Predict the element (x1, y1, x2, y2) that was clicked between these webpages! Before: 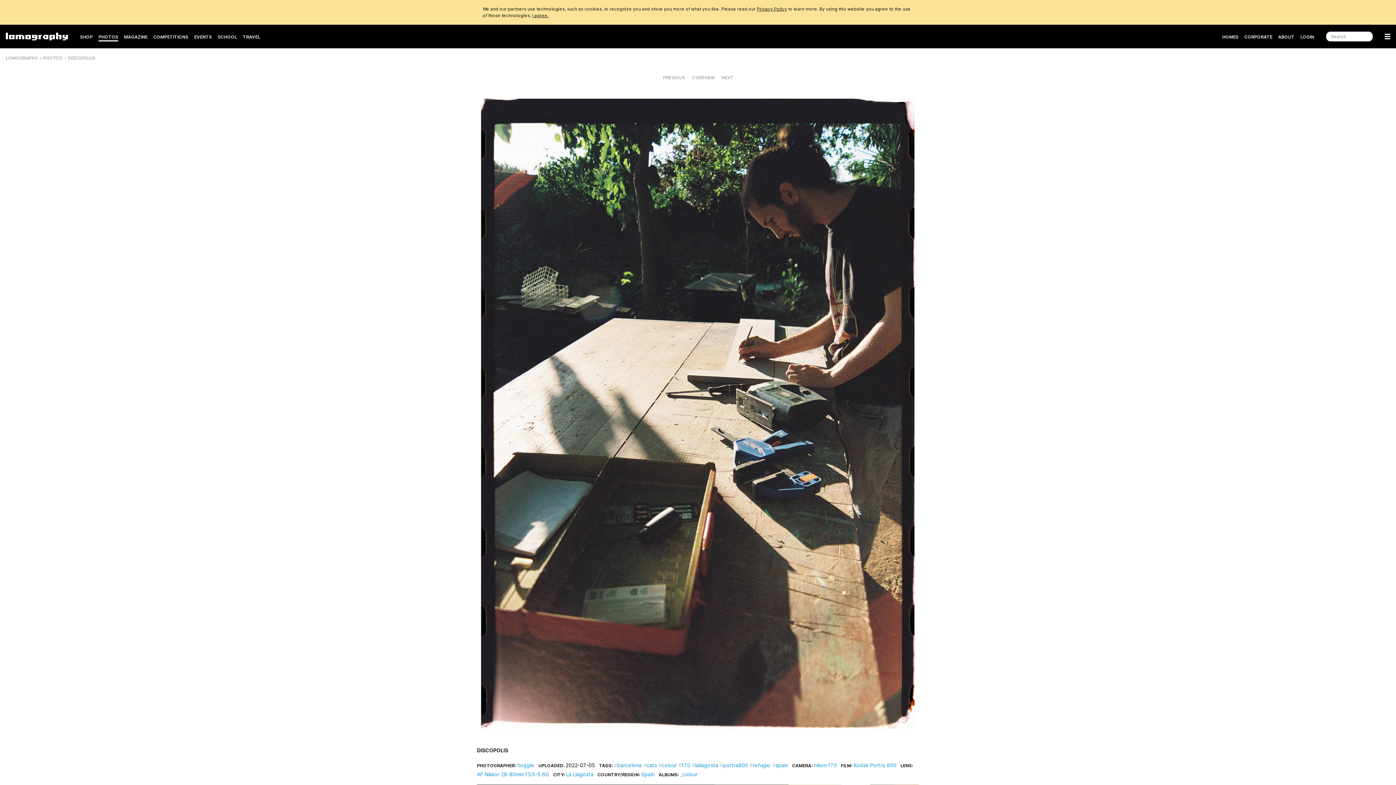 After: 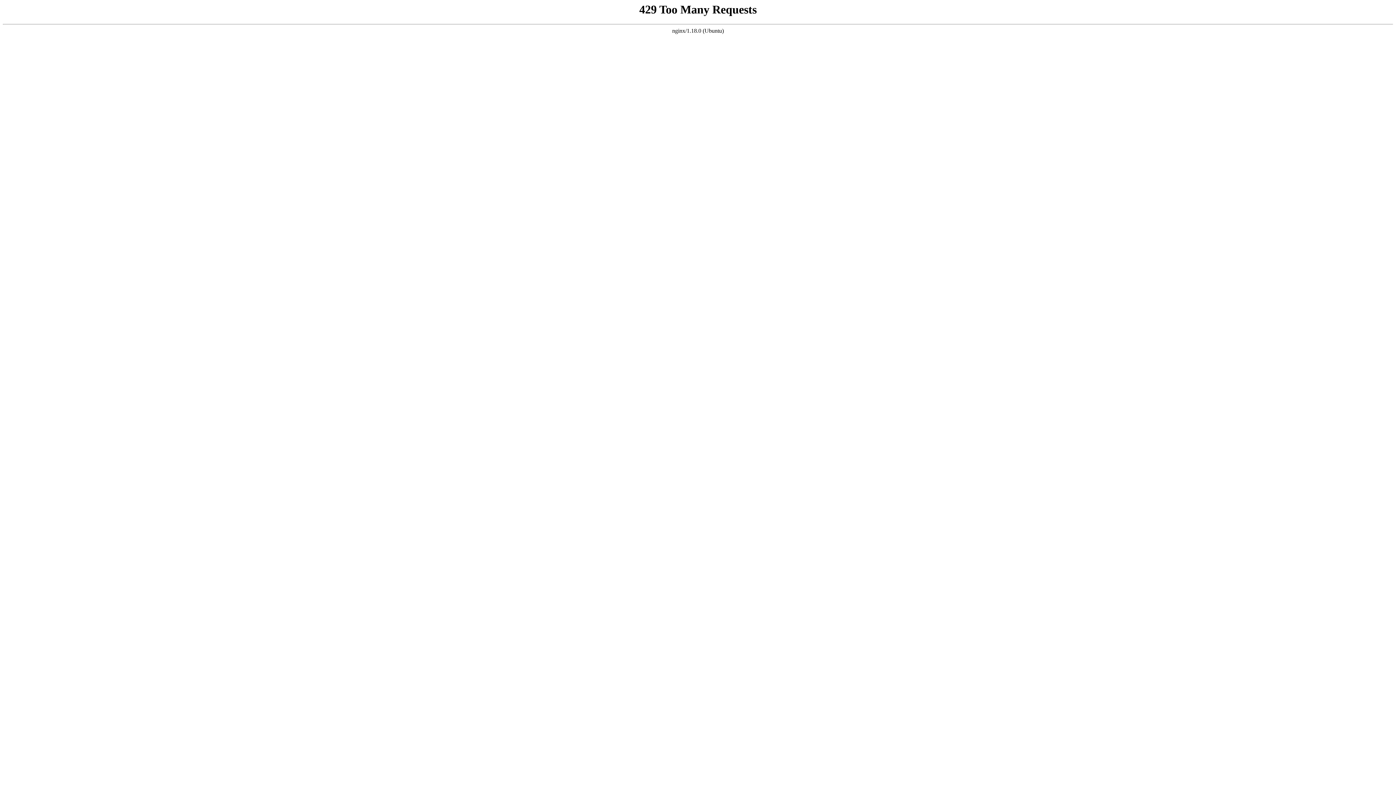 Action: label: Privacy Policy bbox: (757, 6, 787, 11)